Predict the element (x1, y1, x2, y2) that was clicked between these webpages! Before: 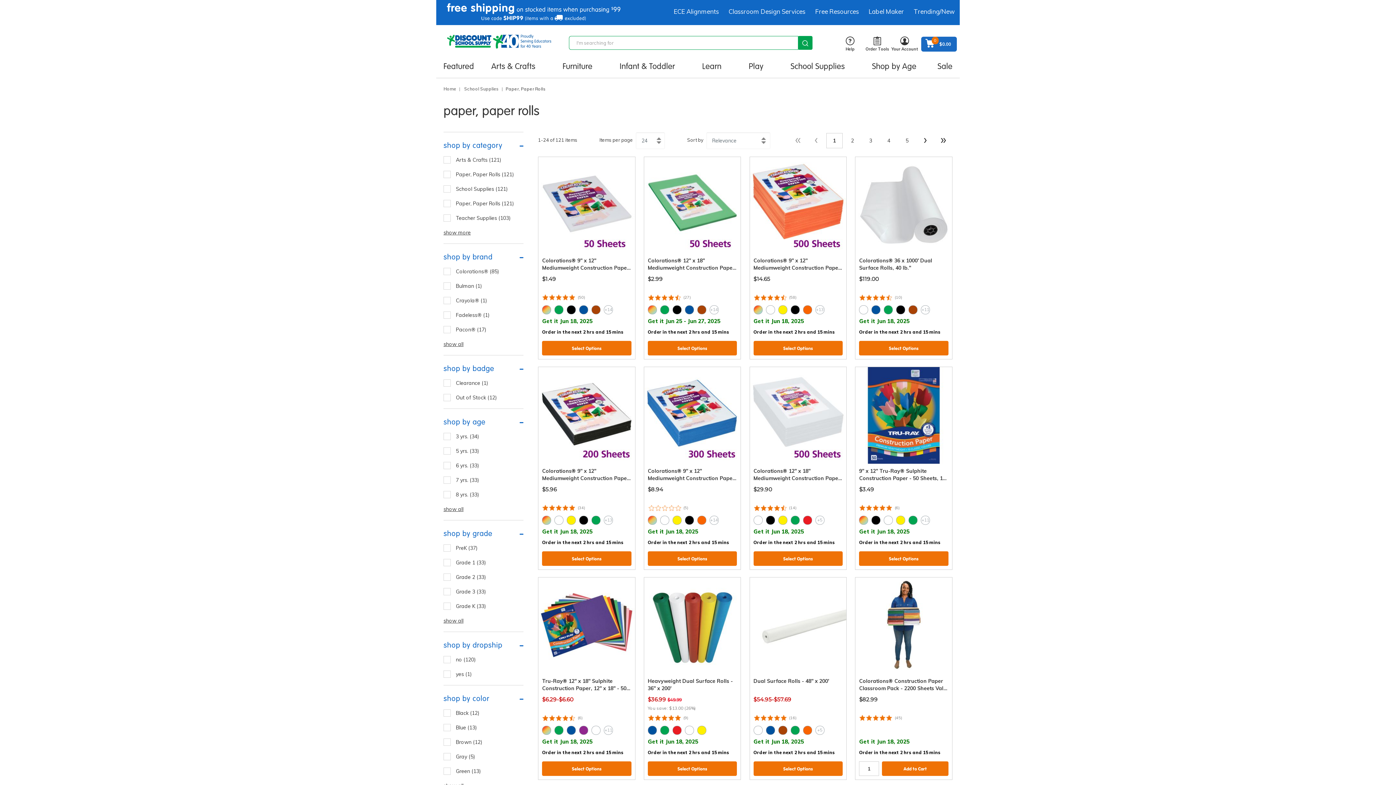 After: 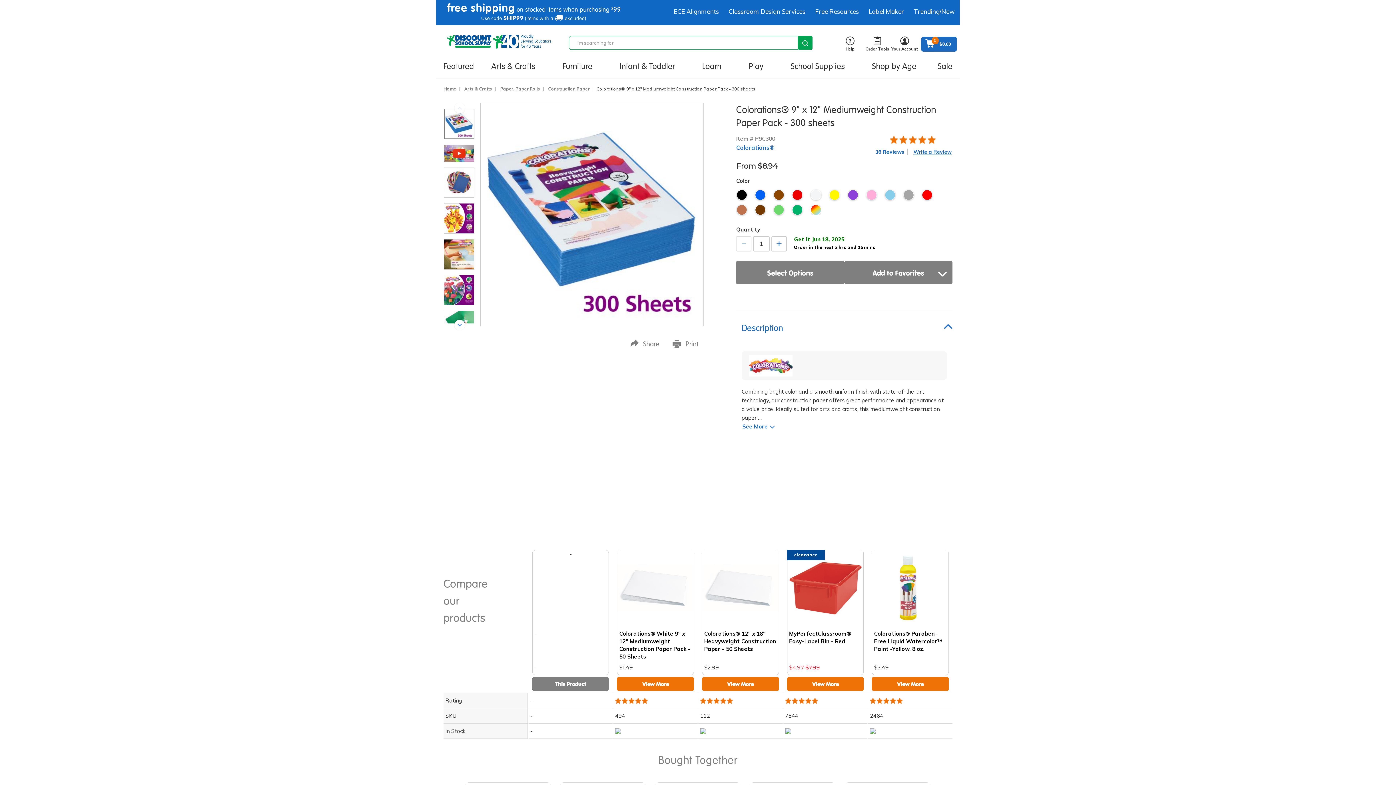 Action: label: Select Options bbox: (647, 551, 737, 566)